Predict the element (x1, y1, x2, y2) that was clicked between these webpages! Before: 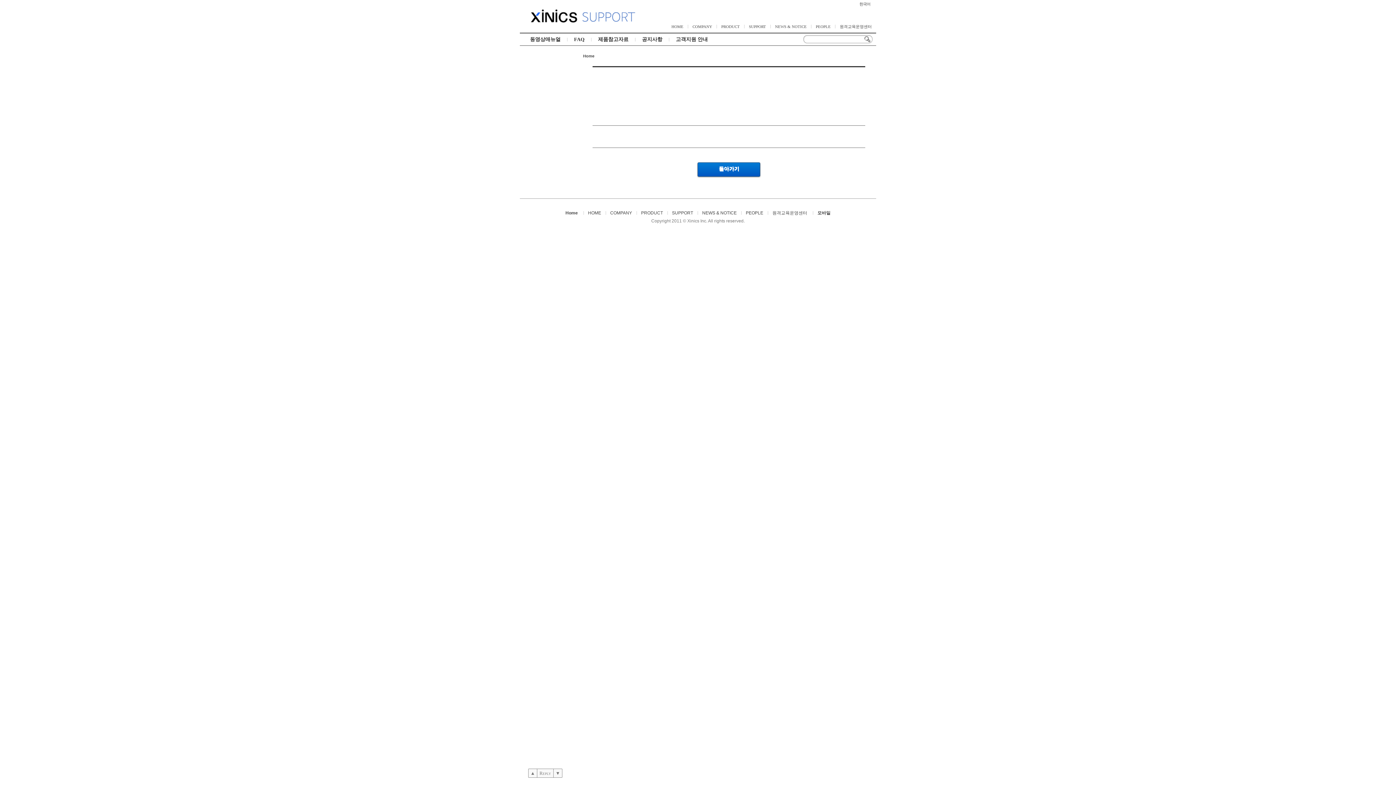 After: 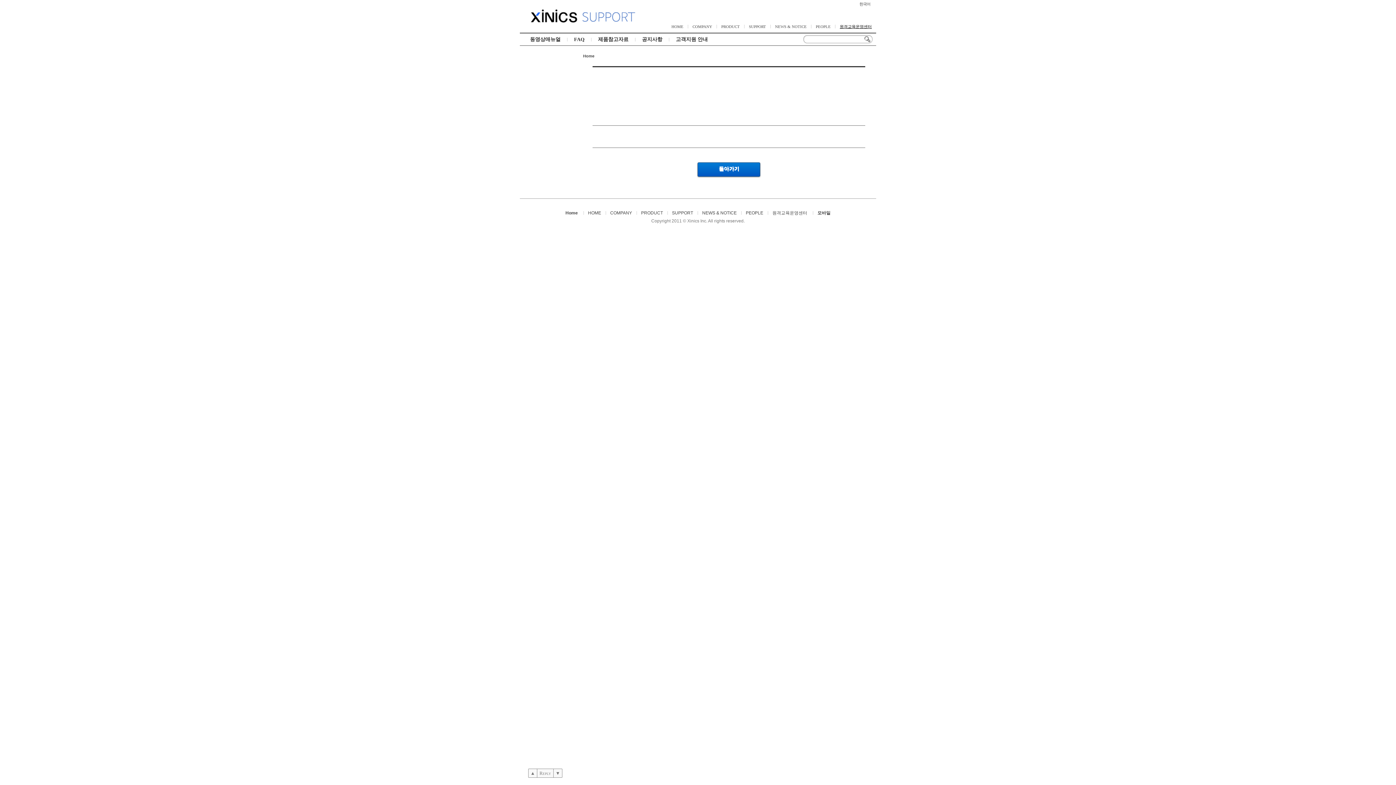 Action: label: 원격교육운영센터 bbox: (840, 24, 872, 28)